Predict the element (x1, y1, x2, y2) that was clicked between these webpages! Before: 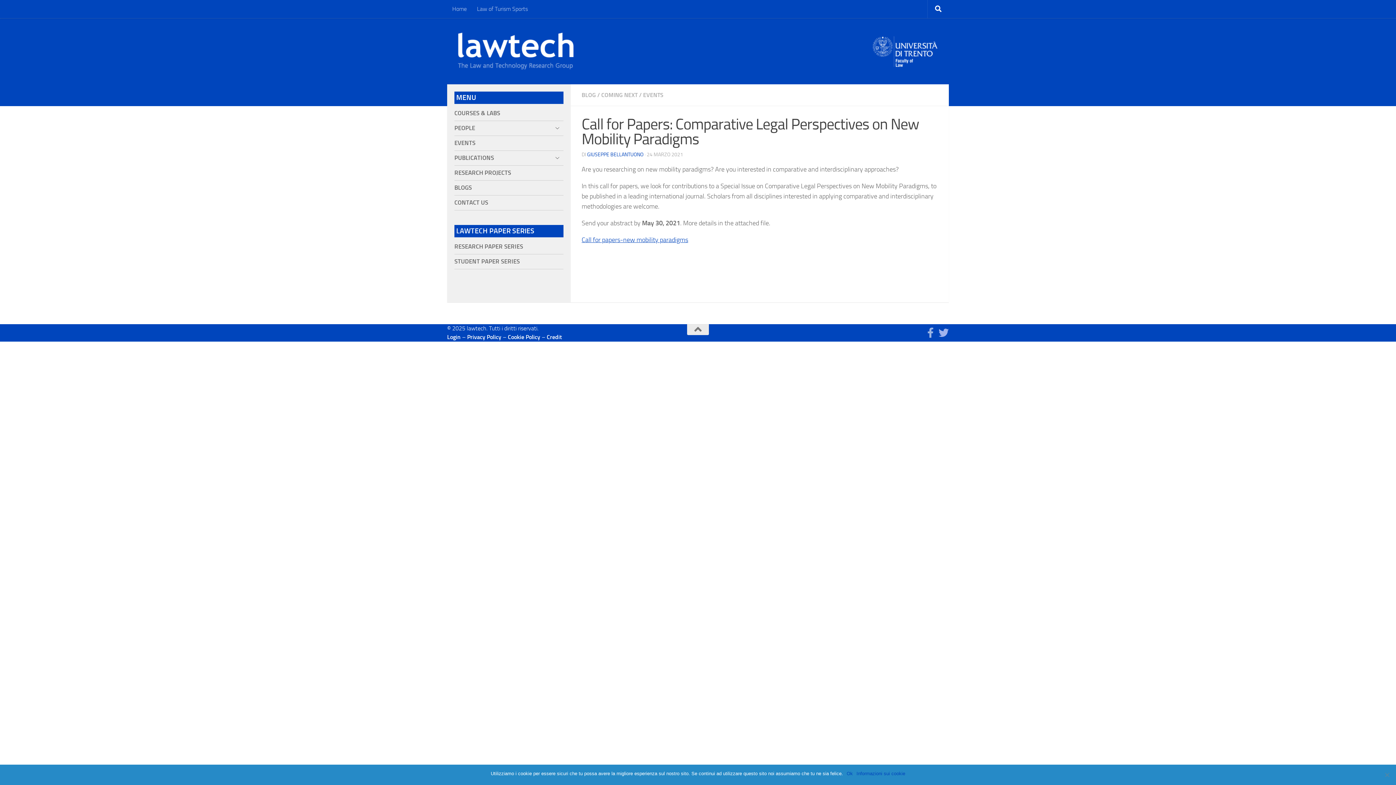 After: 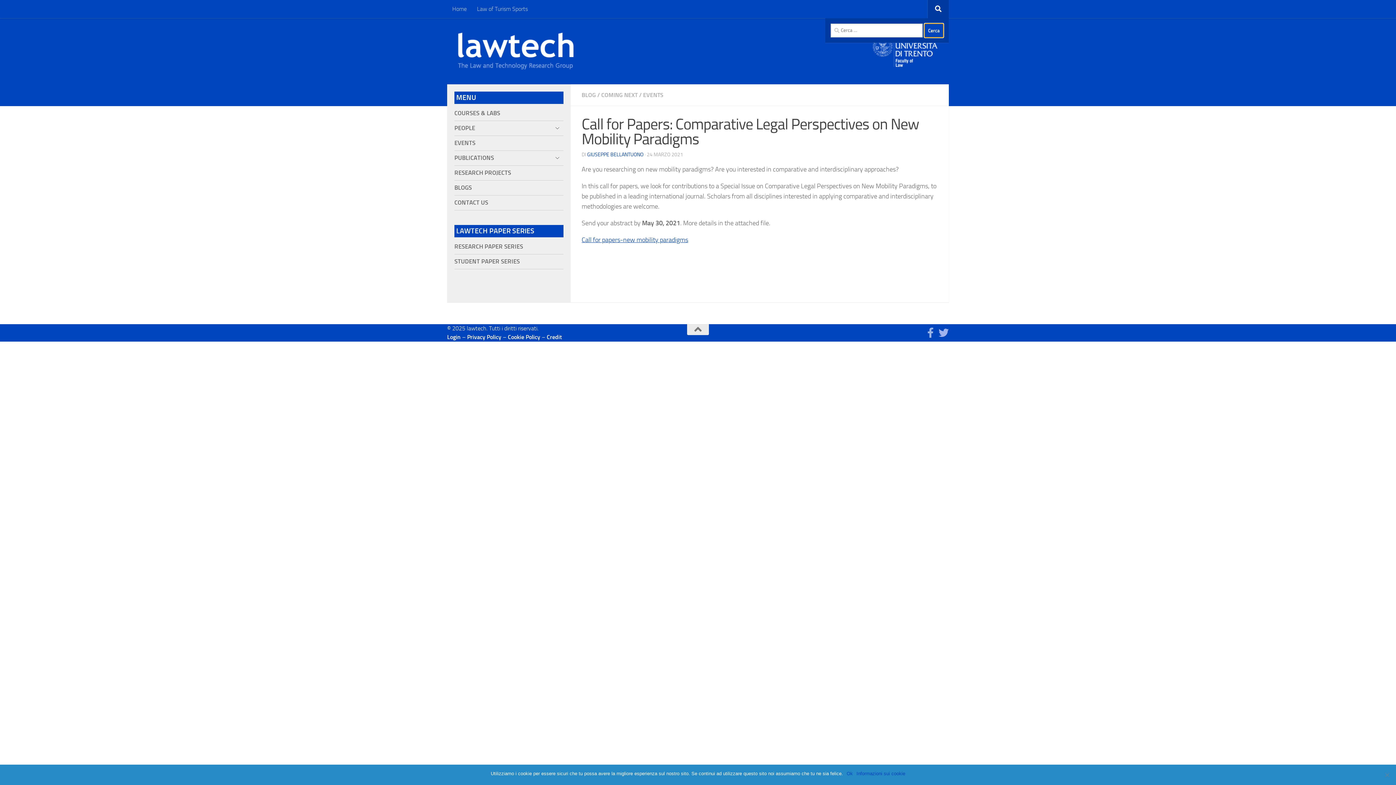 Action: bbox: (928, 0, 949, 18)